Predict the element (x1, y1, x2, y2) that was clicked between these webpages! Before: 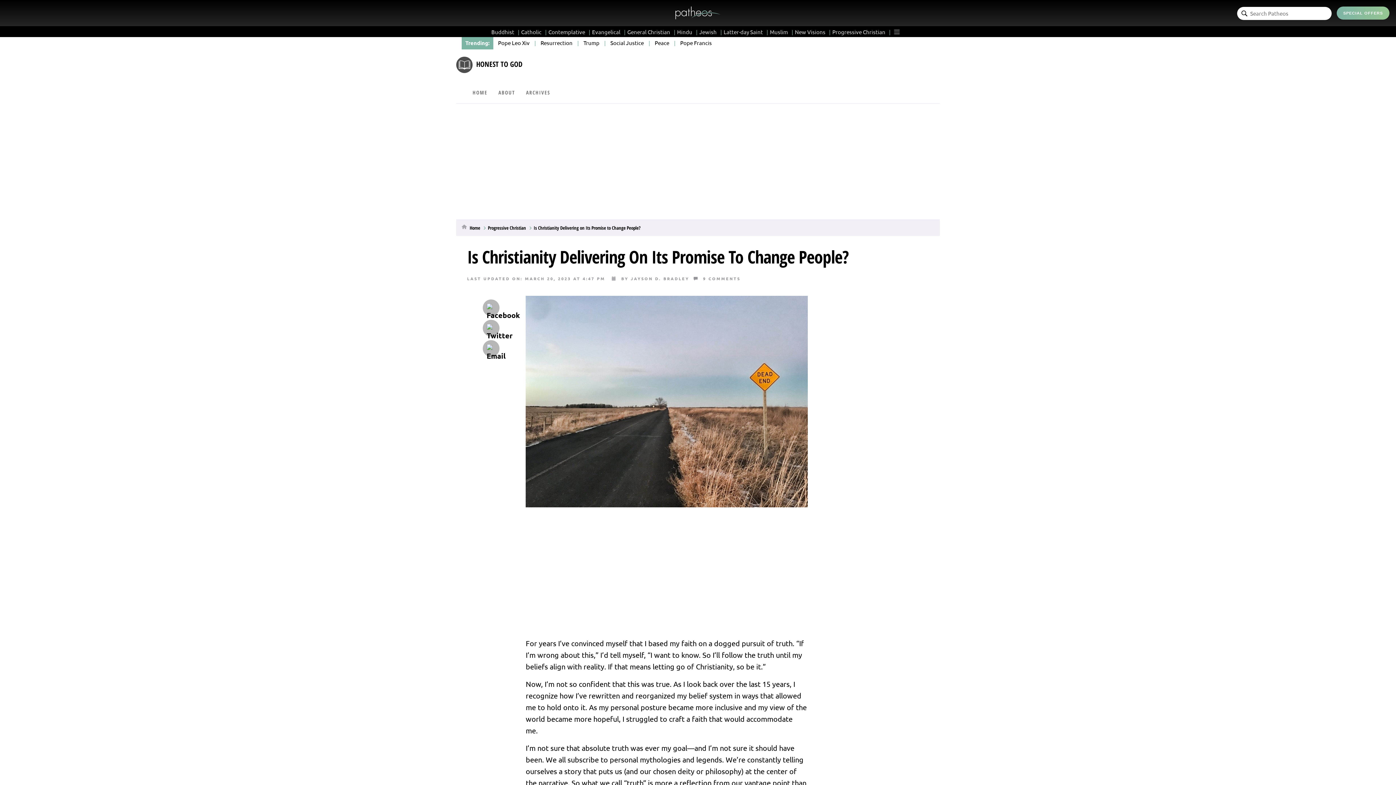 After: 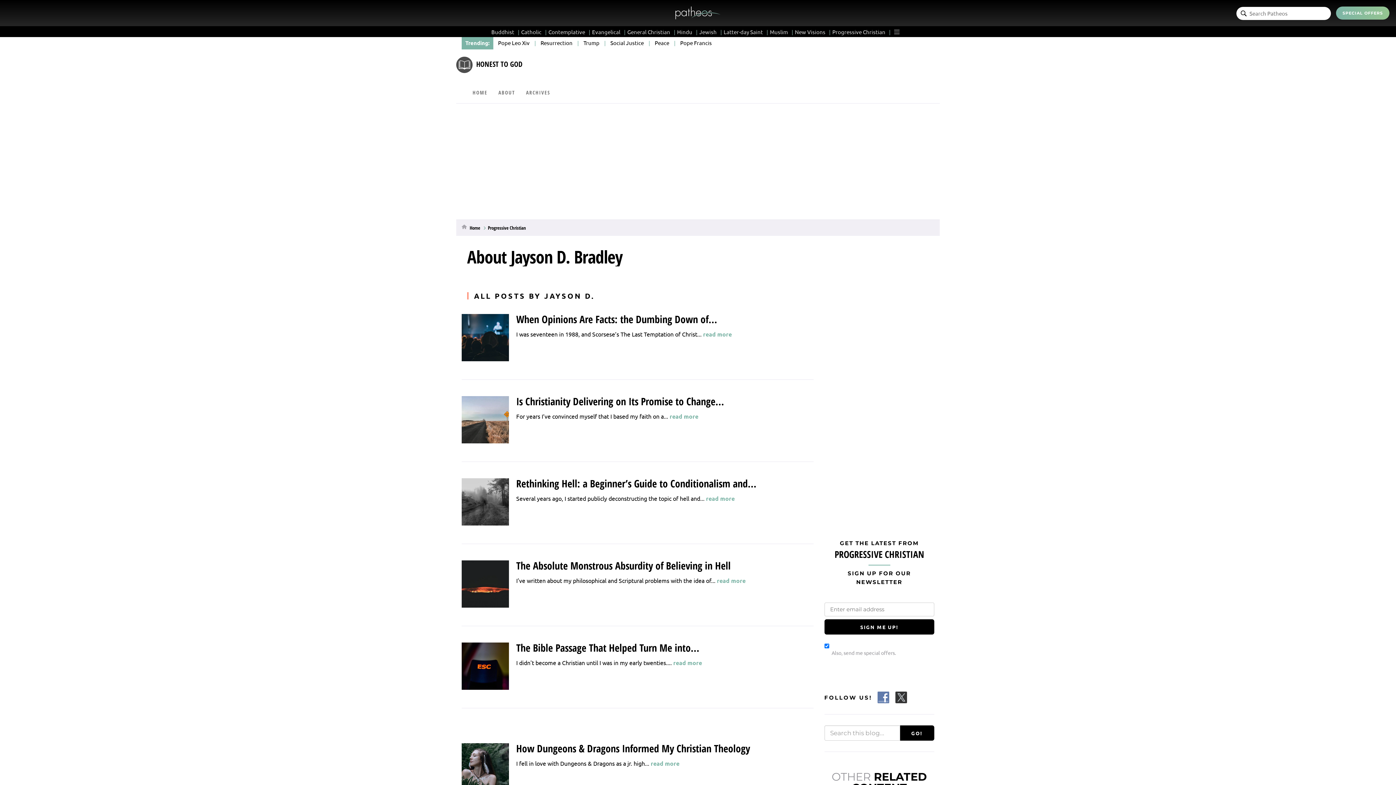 Action: bbox: (630, 275, 689, 281) label: JAYSON D. BRADLEY